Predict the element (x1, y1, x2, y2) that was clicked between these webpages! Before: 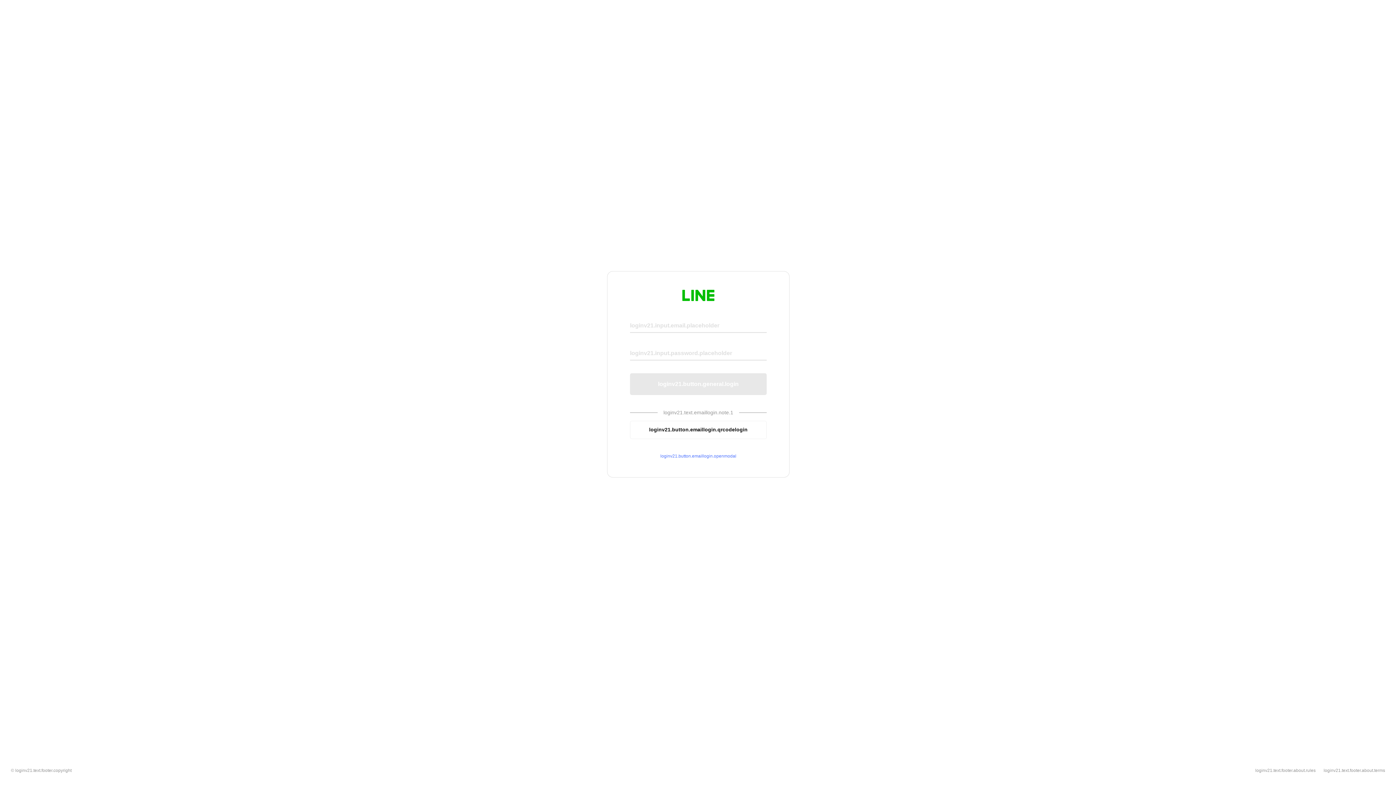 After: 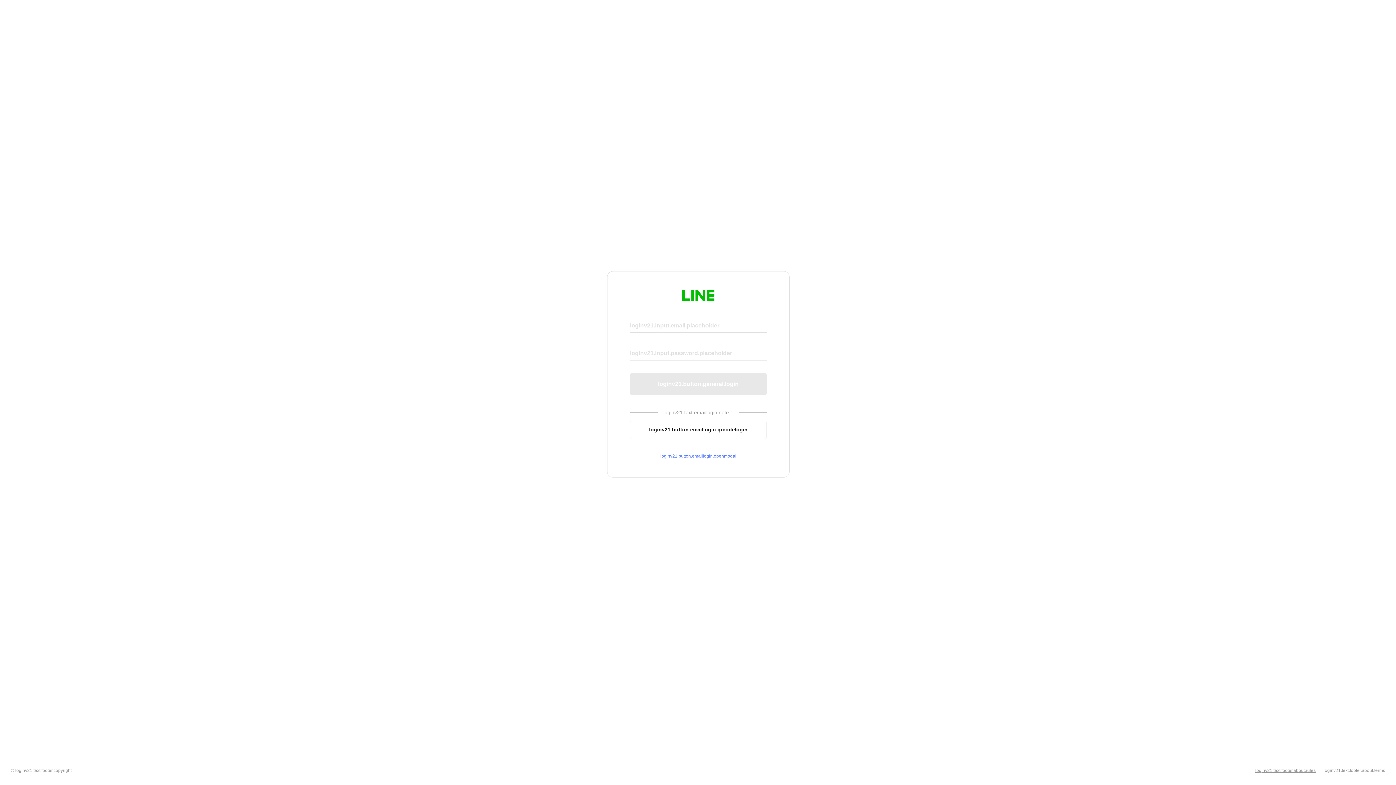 Action: bbox: (1255, 768, 1316, 773) label: loginv21.text.footer.about.rules